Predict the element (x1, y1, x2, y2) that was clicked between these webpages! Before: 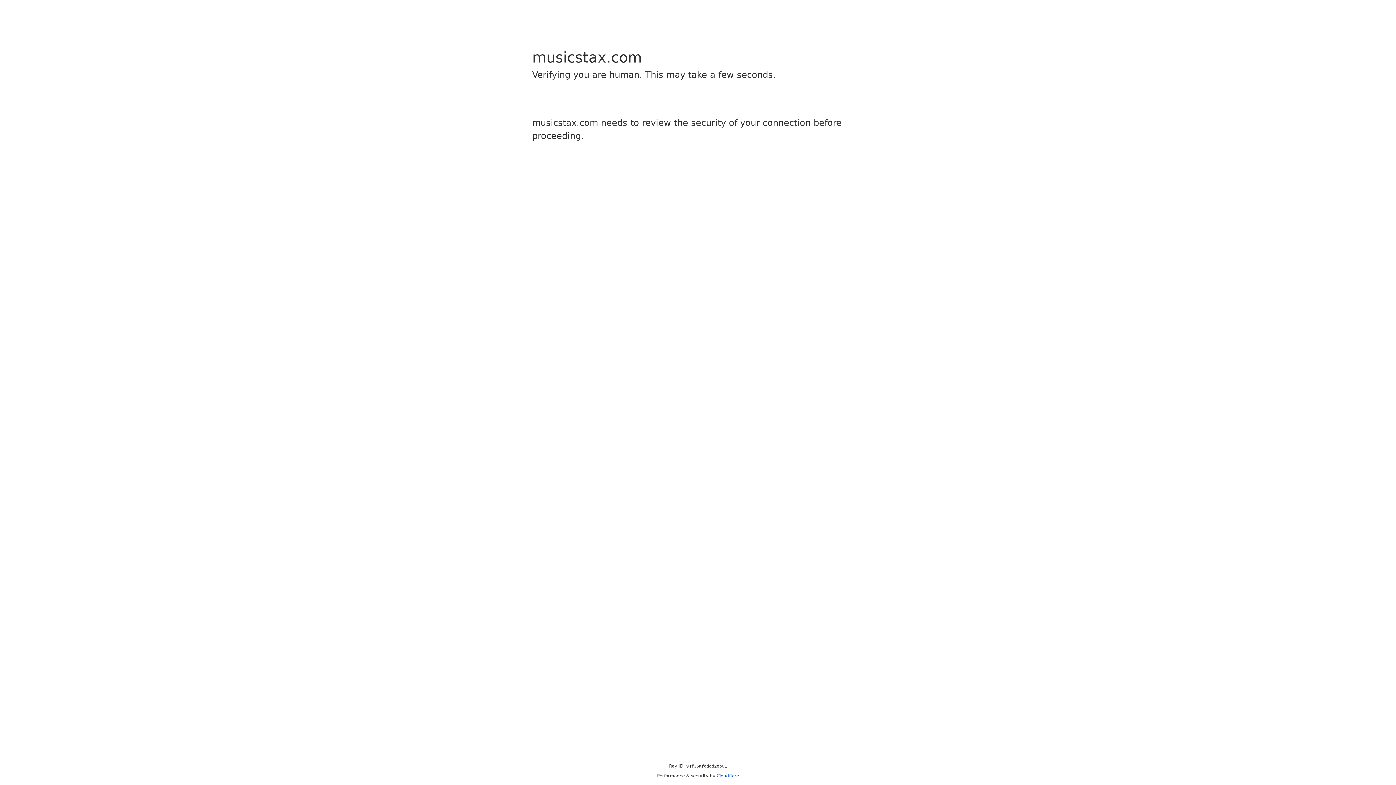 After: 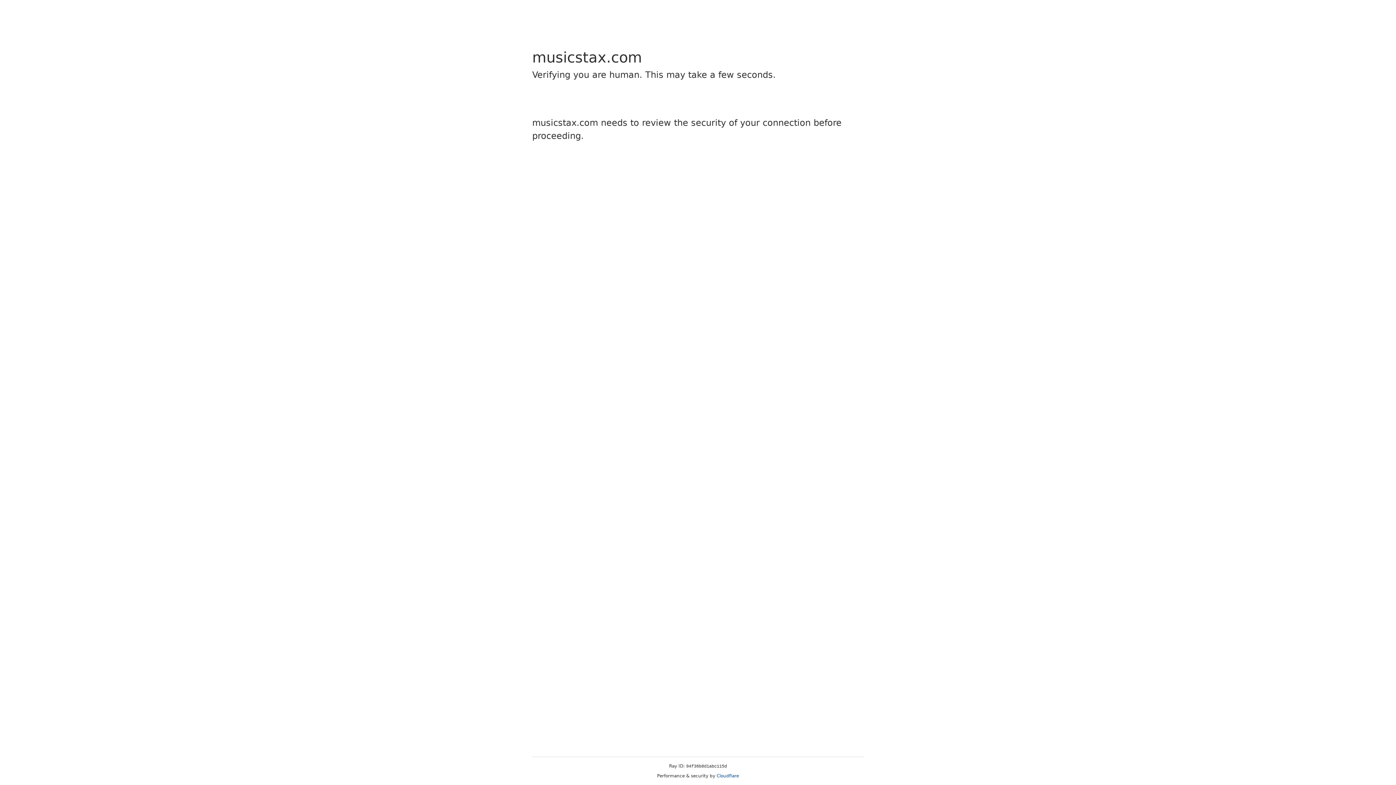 Action: label: Cloudflare bbox: (716, 773, 739, 778)